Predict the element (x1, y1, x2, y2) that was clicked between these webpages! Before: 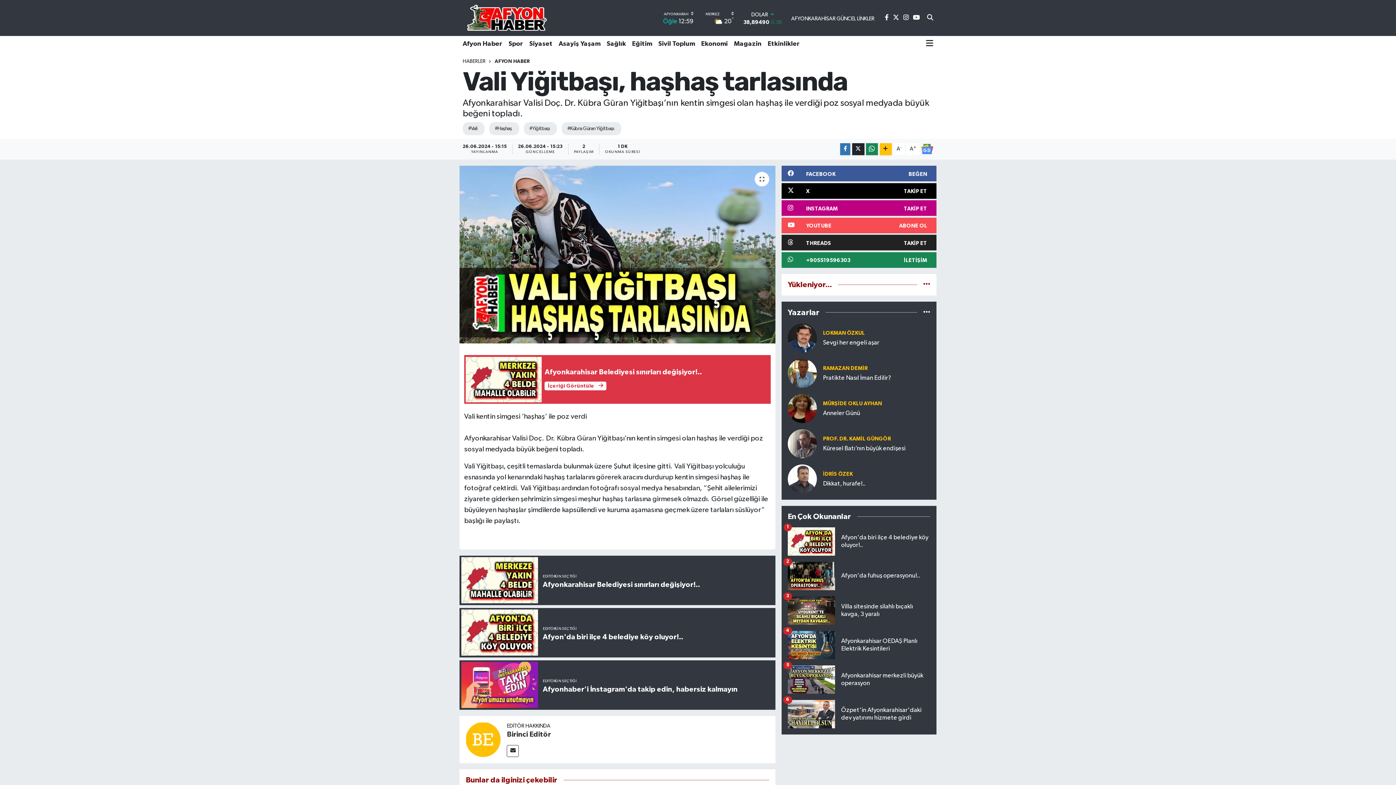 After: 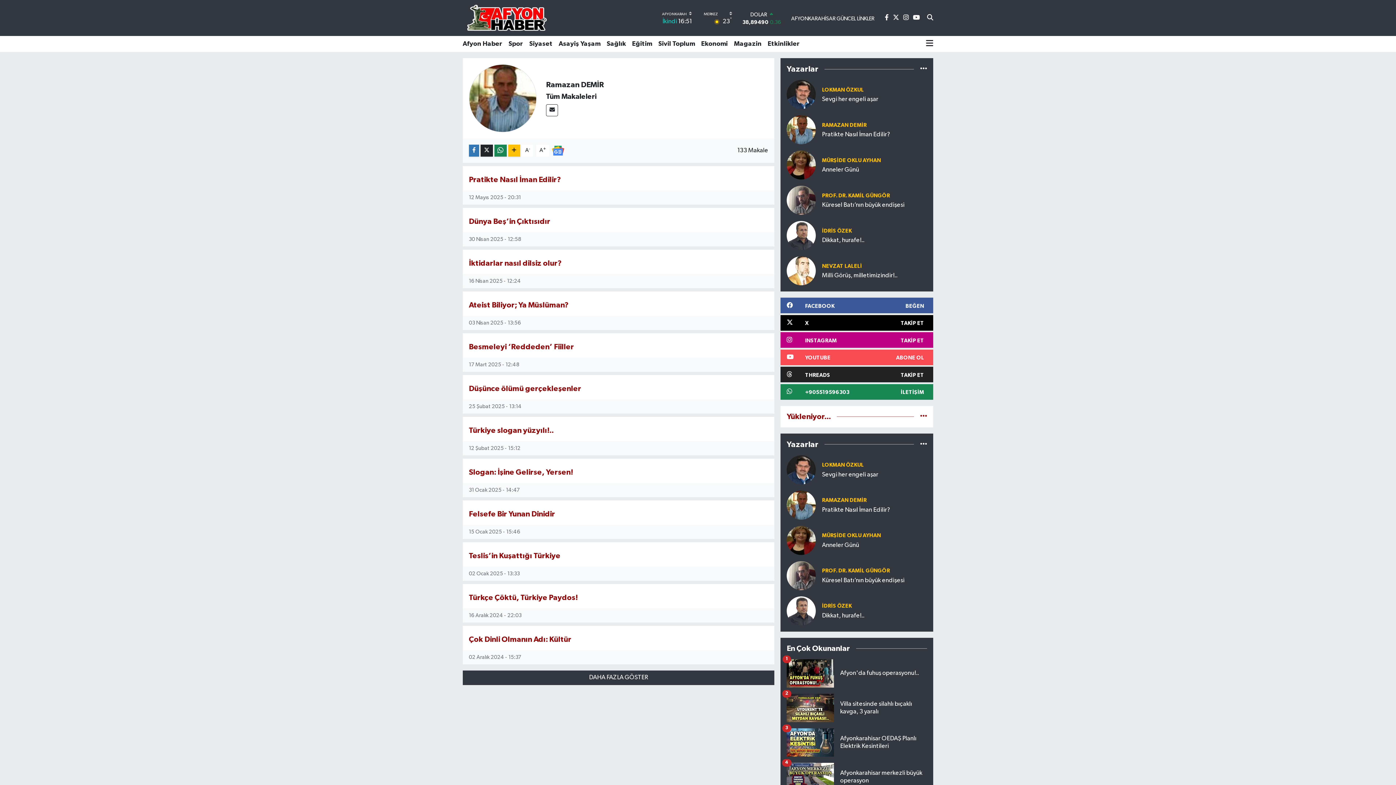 Action: bbox: (787, 370, 817, 376)